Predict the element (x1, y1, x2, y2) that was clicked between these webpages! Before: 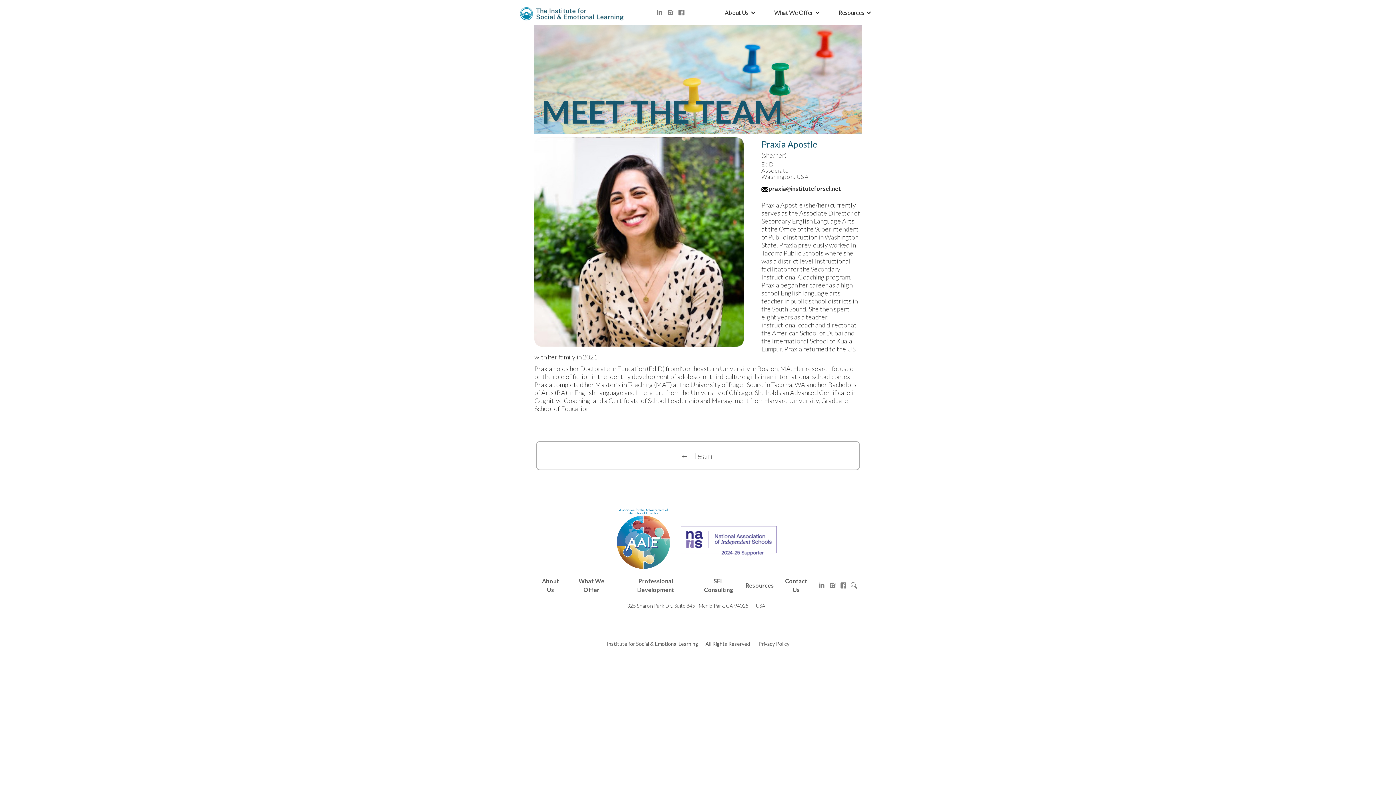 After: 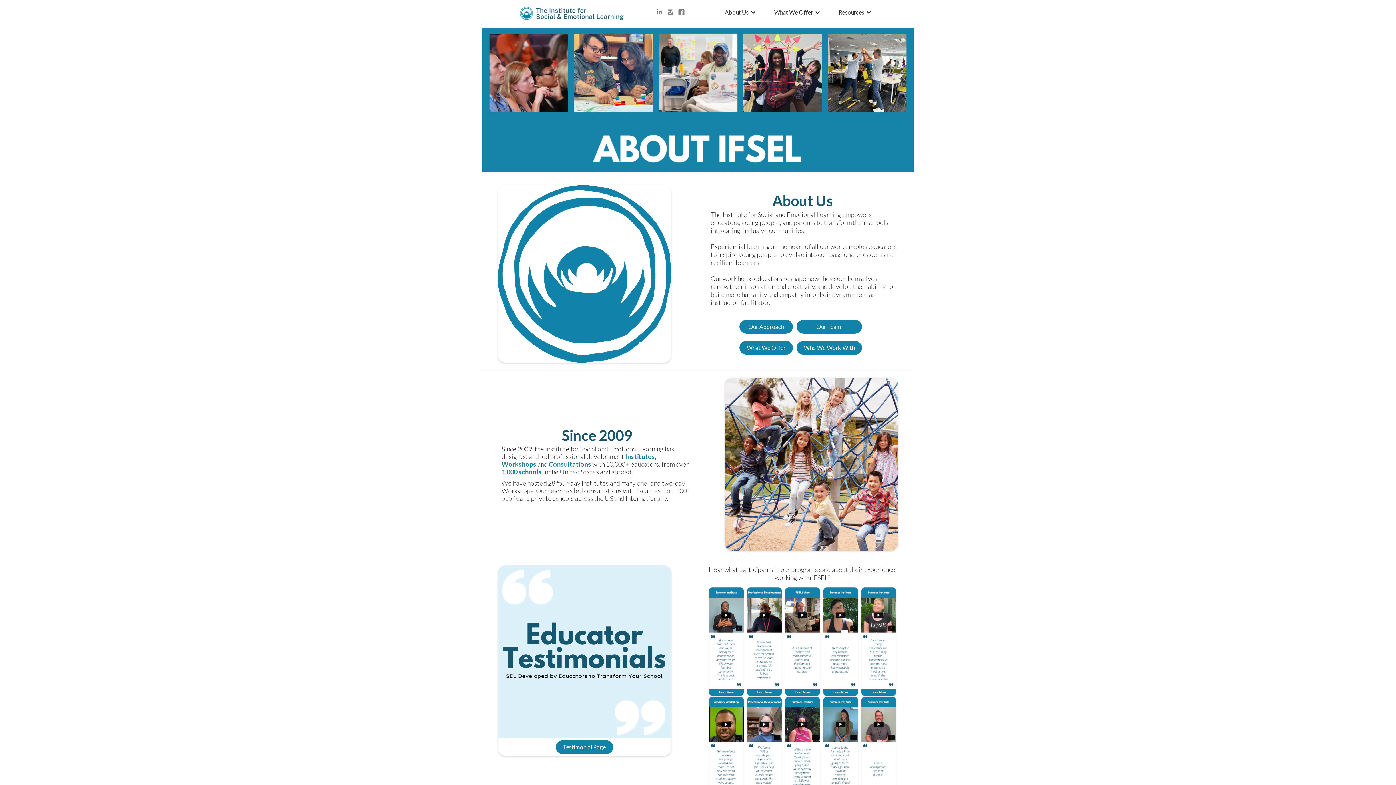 Action: label: About Us bbox: (538, 576, 563, 594)